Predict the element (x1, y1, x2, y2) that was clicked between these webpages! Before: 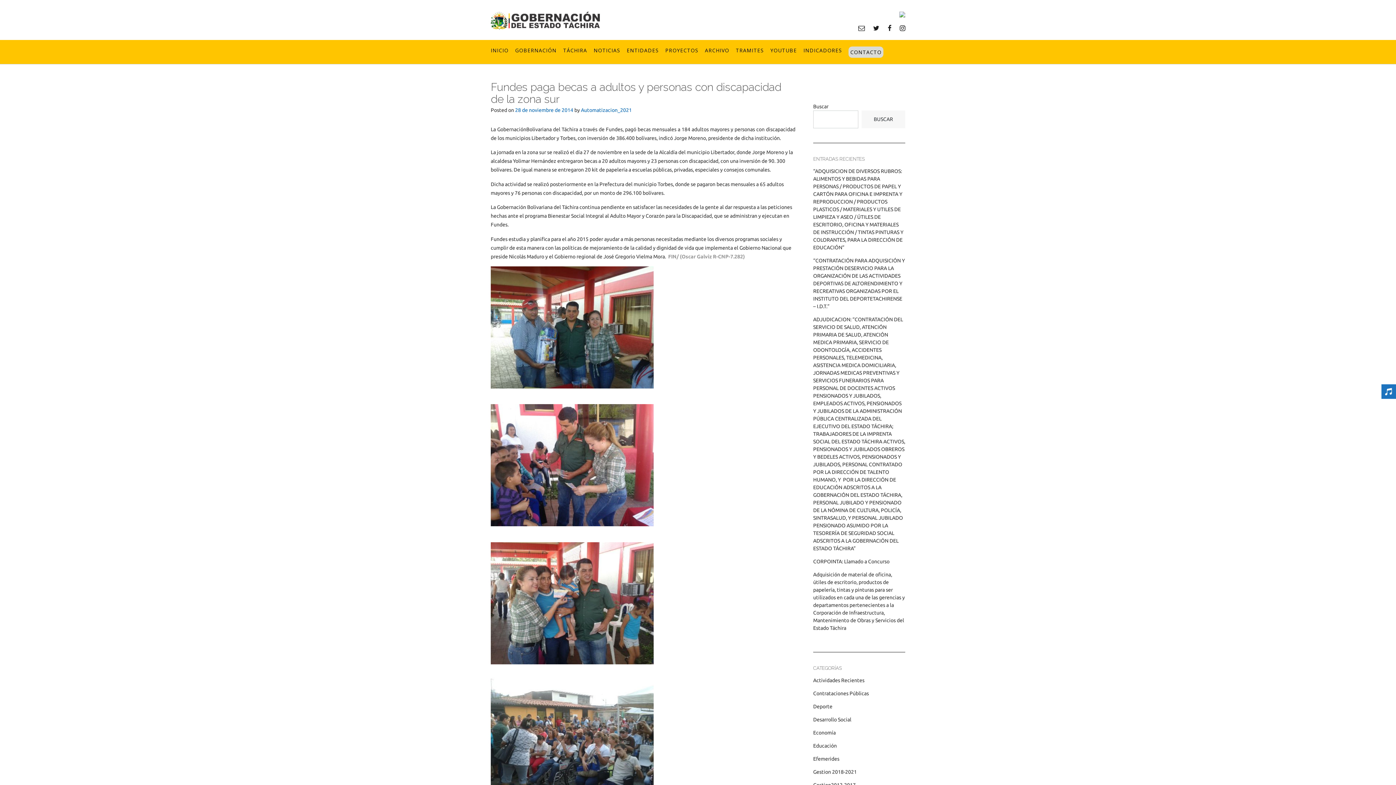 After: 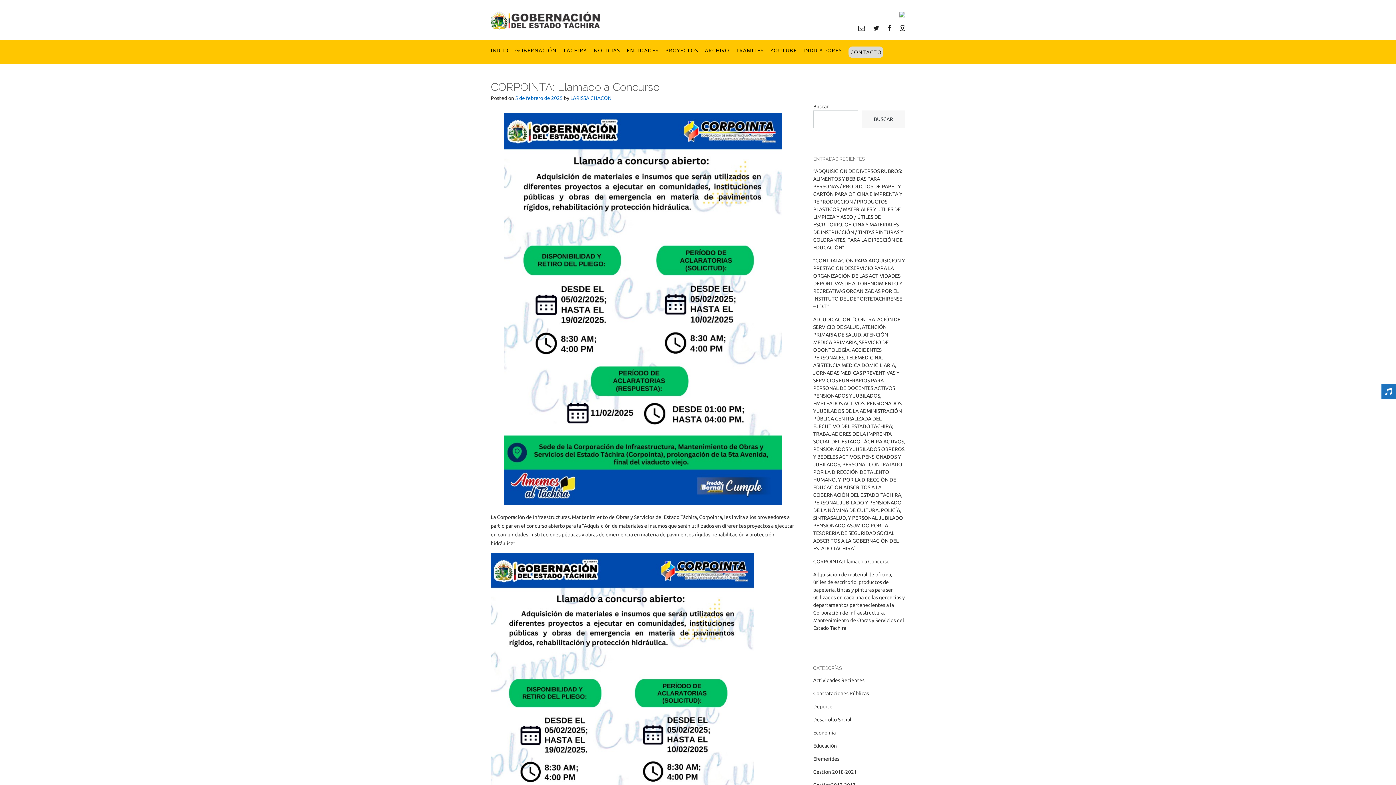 Action: bbox: (813, 558, 889, 564) label: CORPOINTA: Llamado a Concurso